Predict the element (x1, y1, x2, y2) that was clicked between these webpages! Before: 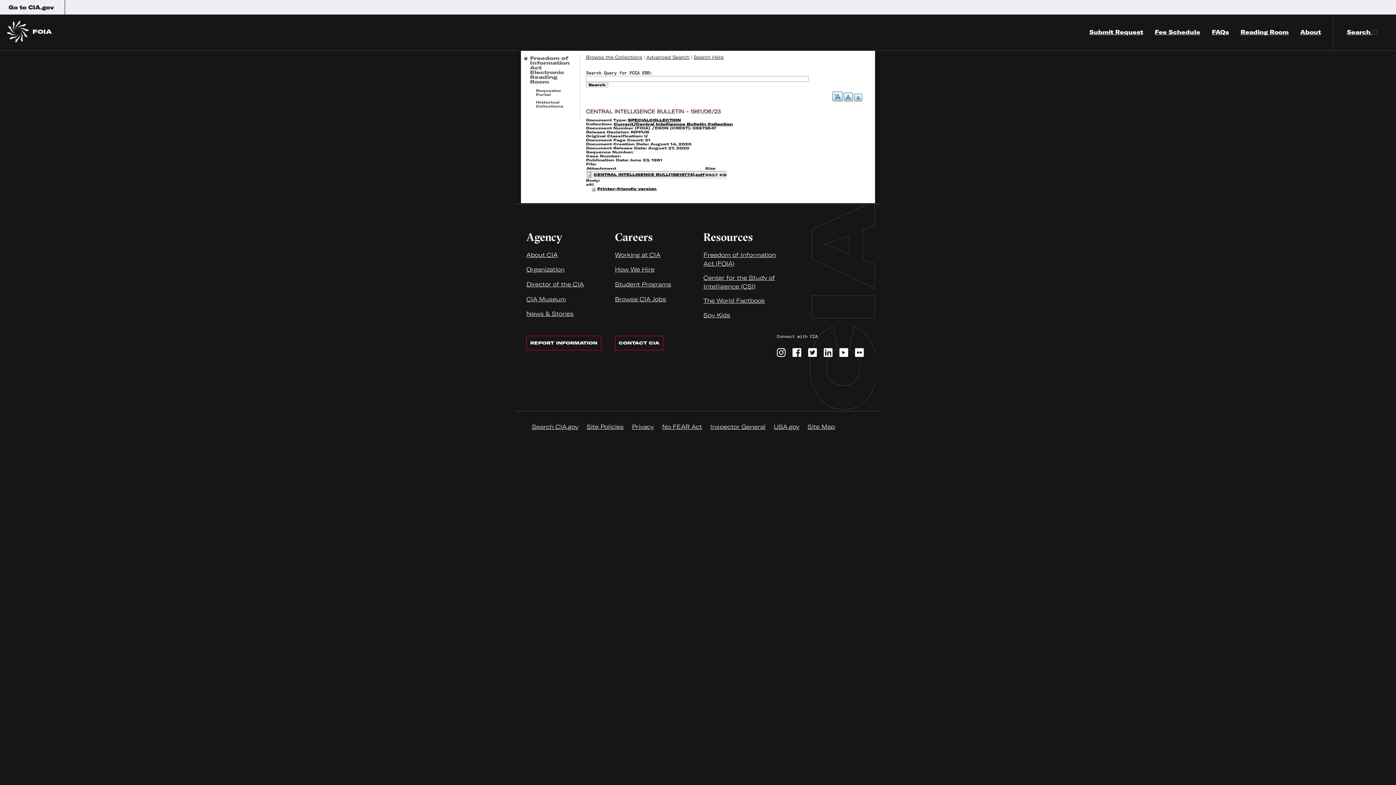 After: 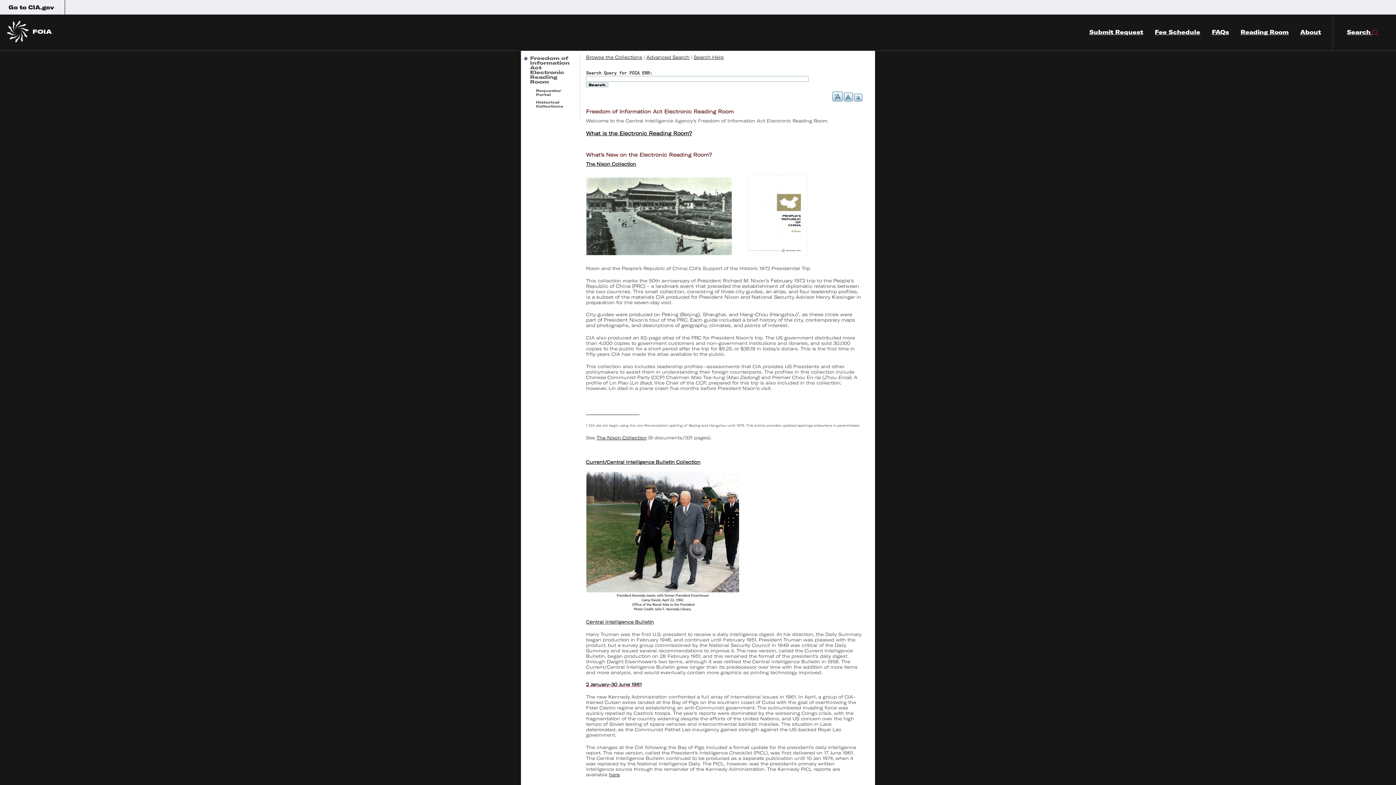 Action: label: Advanced Search bbox: (646, 54, 689, 60)